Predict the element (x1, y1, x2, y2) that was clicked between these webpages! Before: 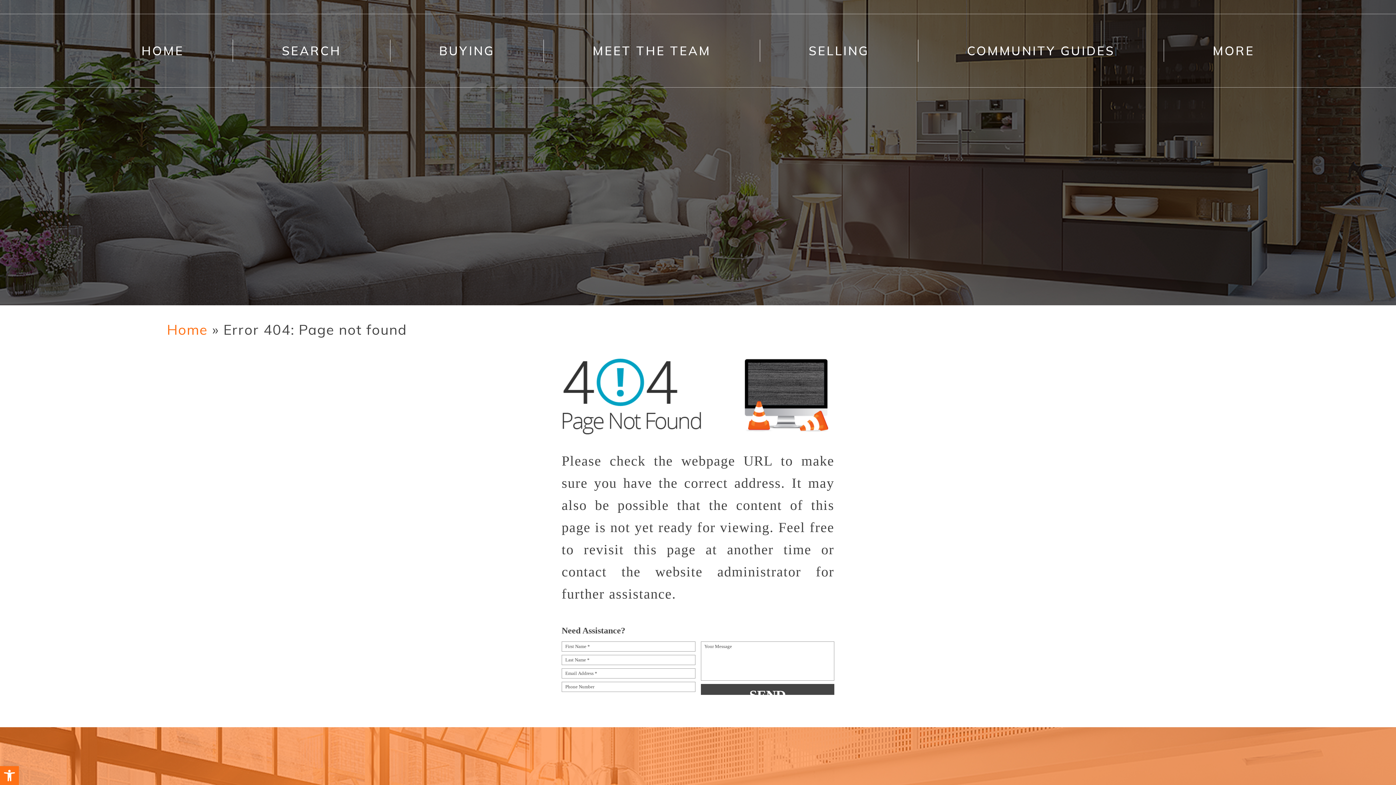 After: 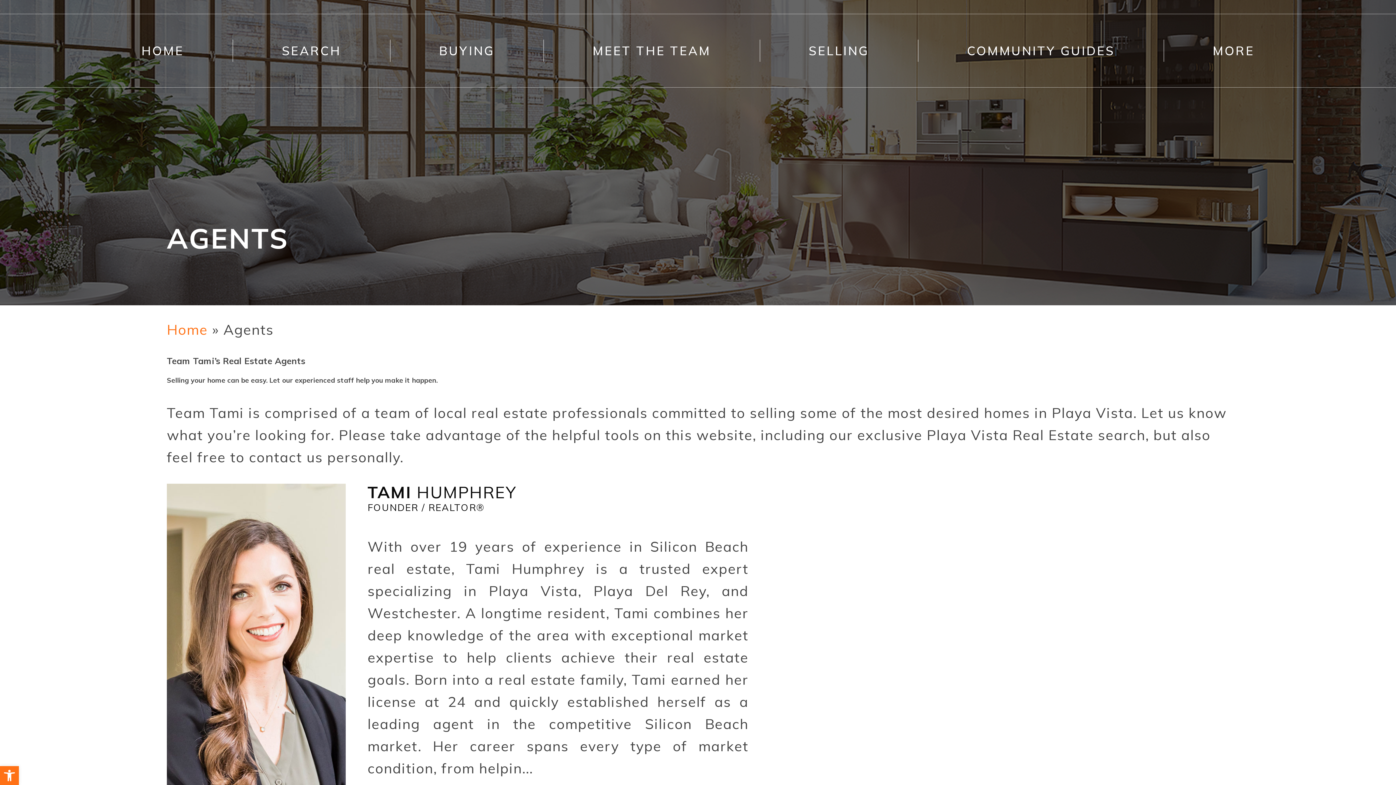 Action: bbox: (544, 39, 760, 61) label: MEET THE TEAM